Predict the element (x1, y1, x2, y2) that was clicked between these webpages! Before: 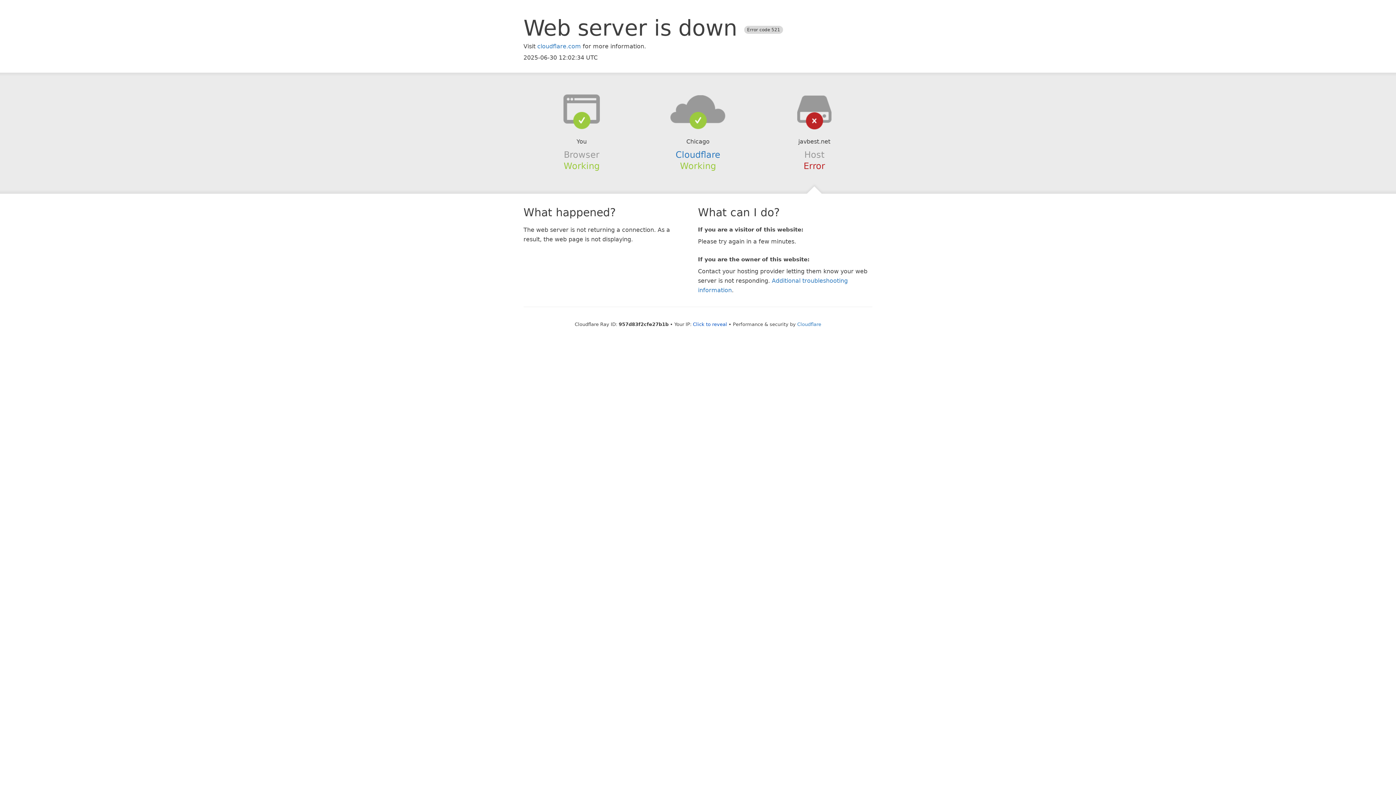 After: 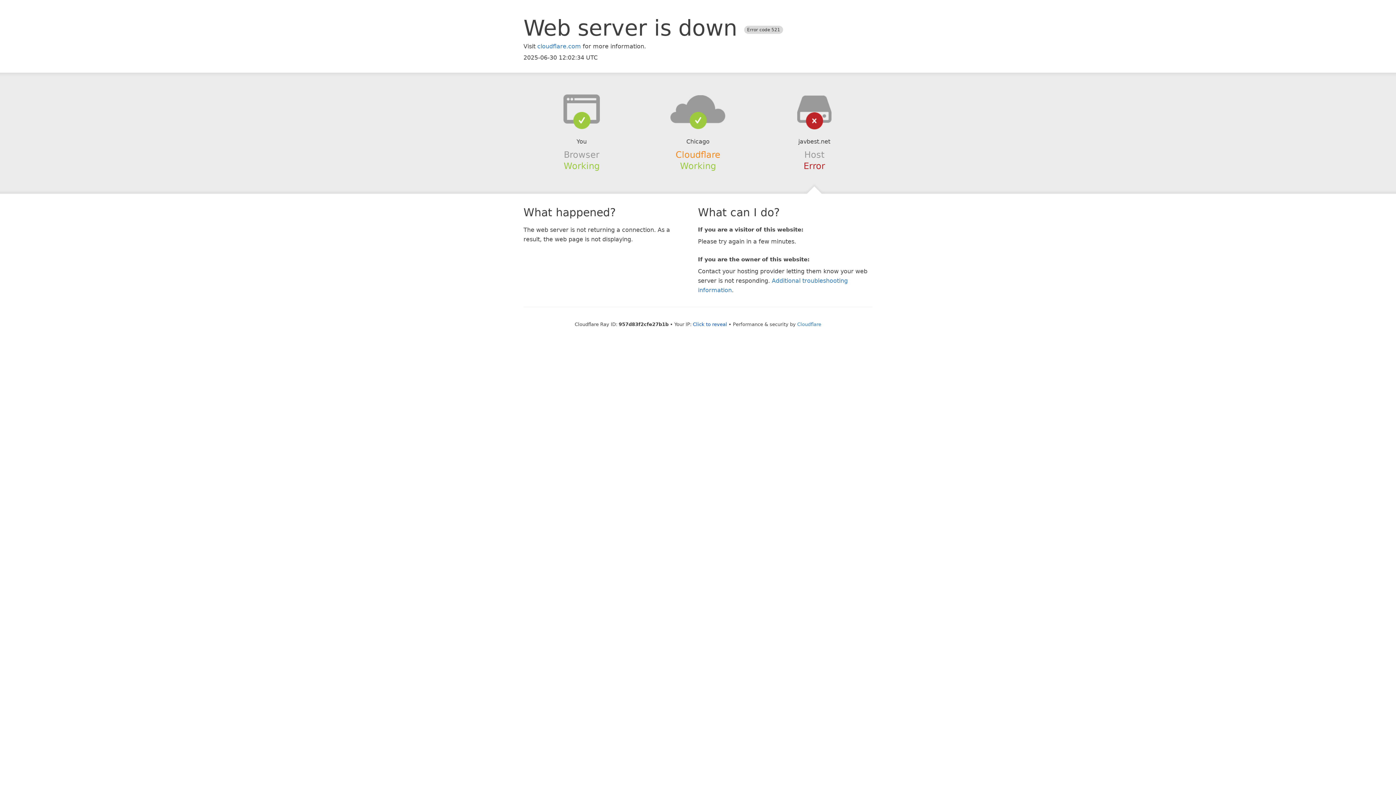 Action: bbox: (675, 149, 720, 159) label: Cloudflare